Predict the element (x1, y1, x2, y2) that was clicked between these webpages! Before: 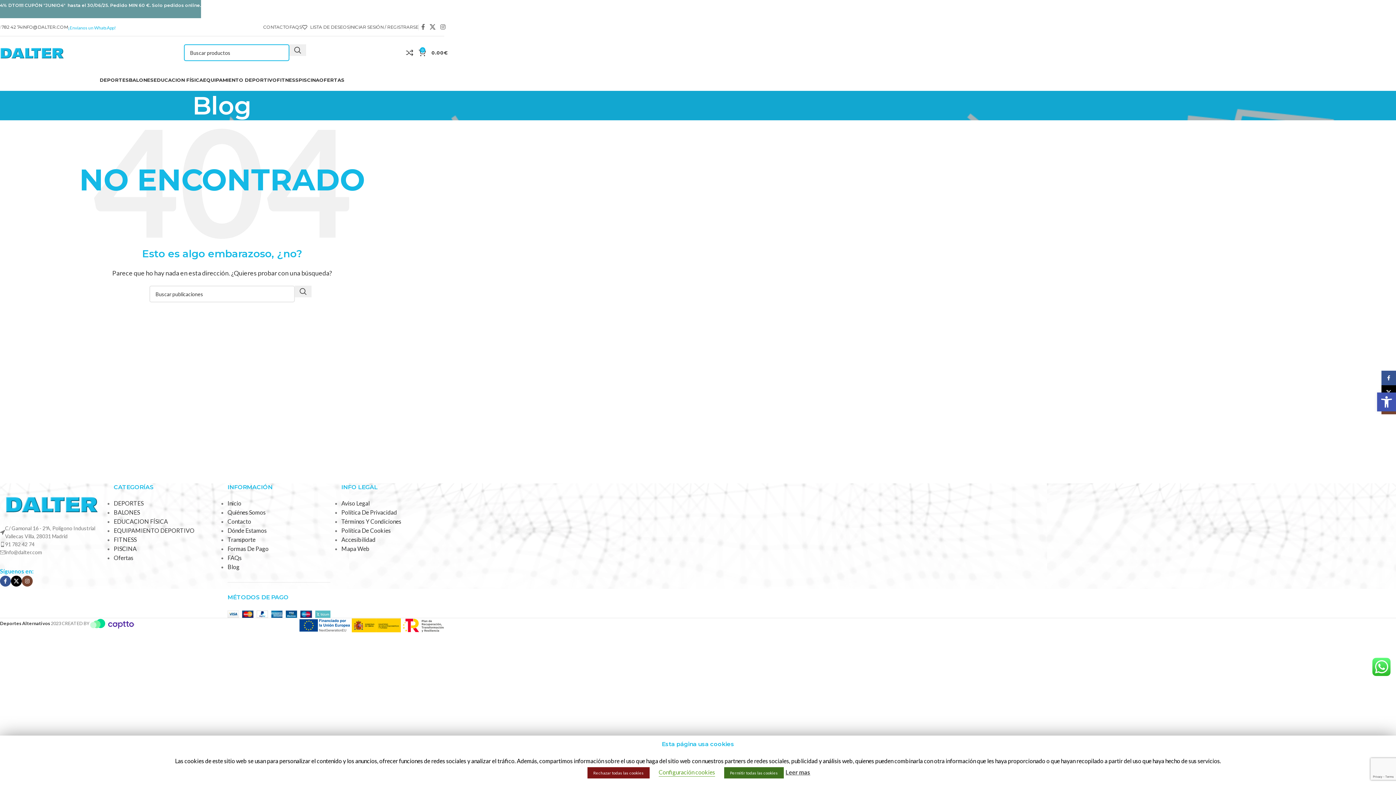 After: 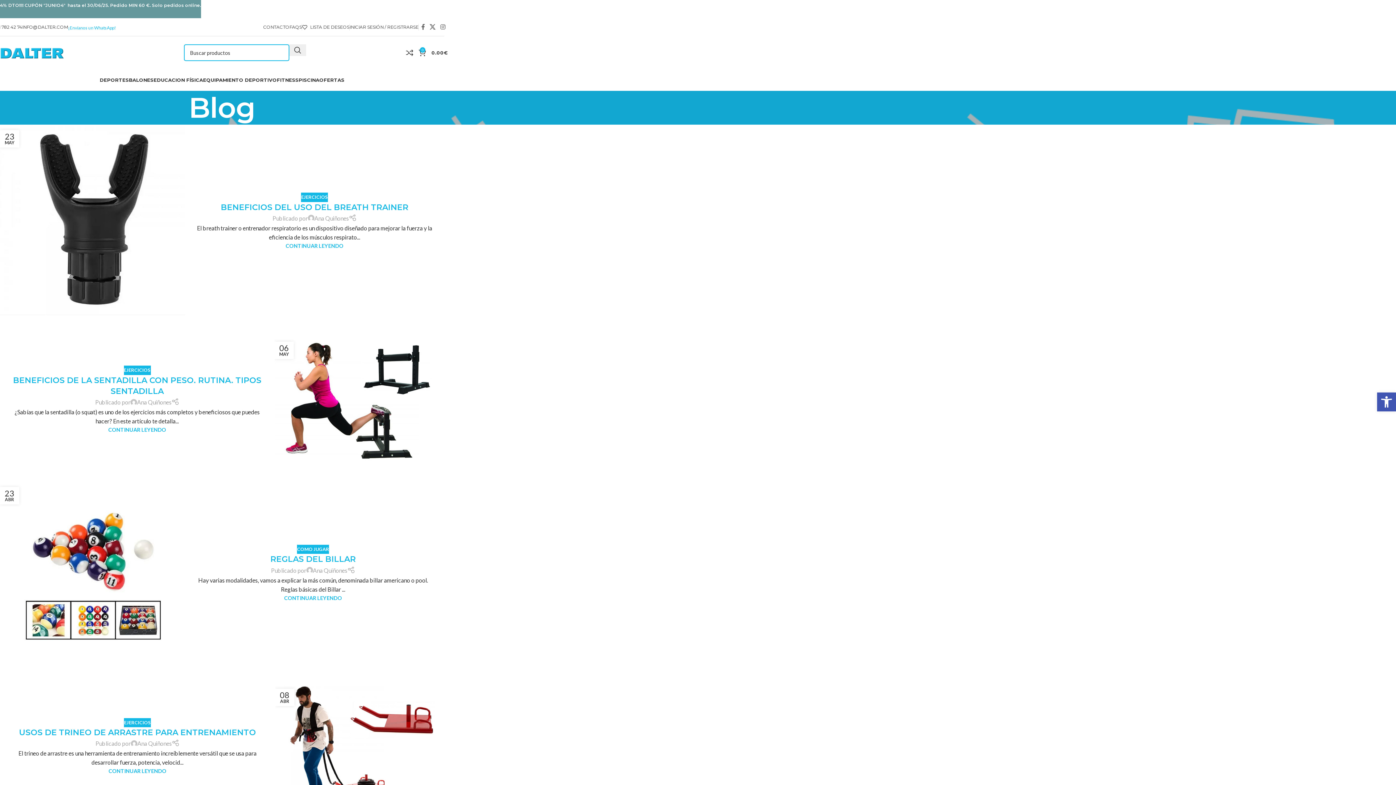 Action: label: Blog bbox: (227, 563, 239, 570)